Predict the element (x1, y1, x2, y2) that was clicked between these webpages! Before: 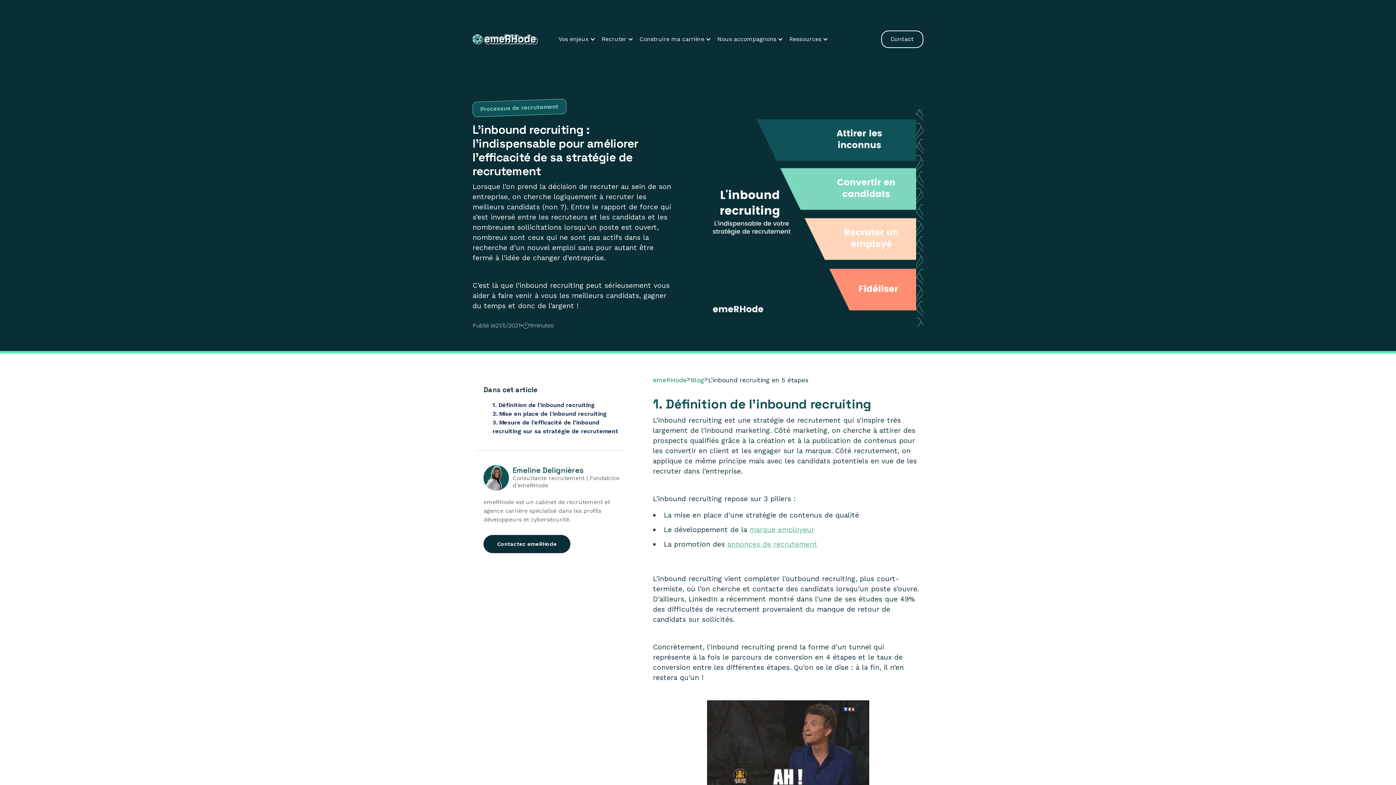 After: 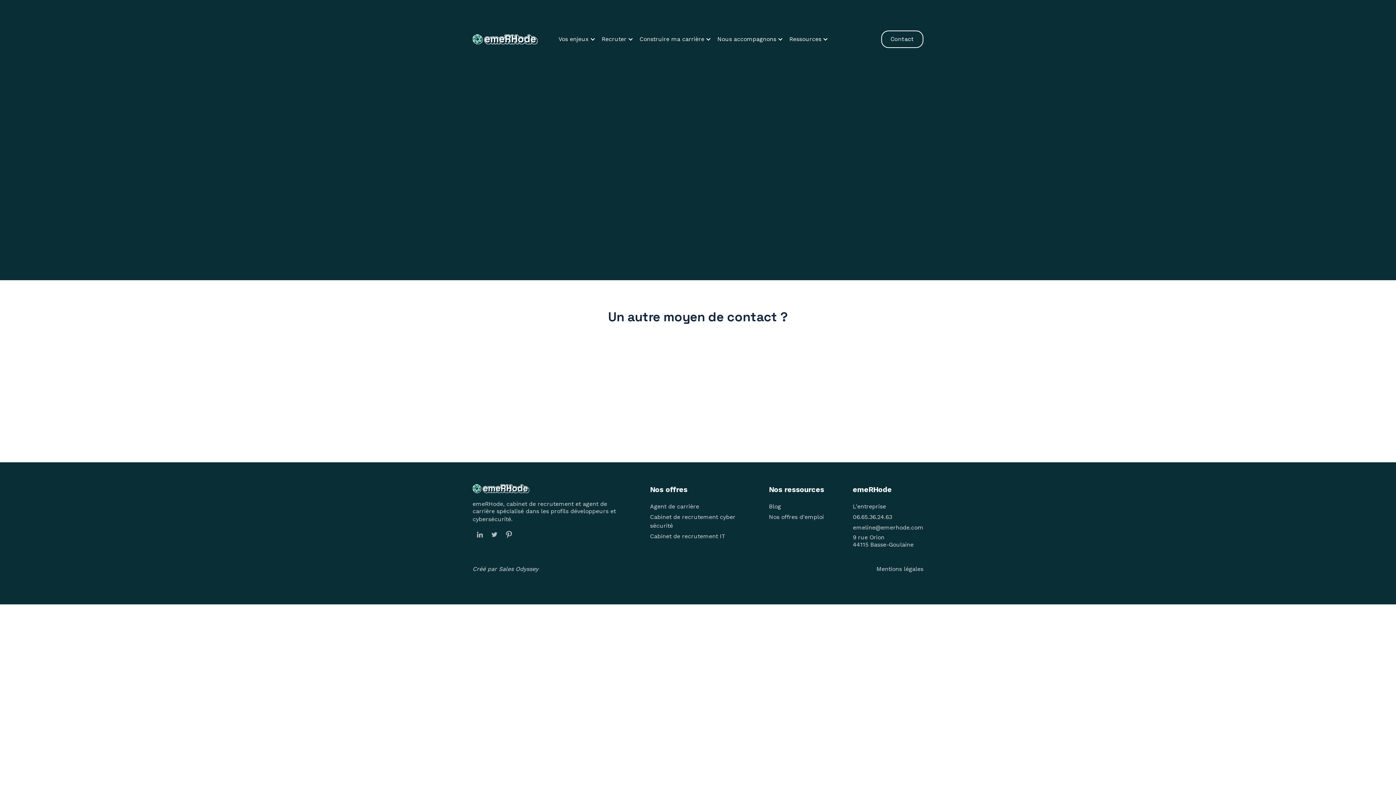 Action: bbox: (483, 535, 570, 553) label: Contactez emeRHode